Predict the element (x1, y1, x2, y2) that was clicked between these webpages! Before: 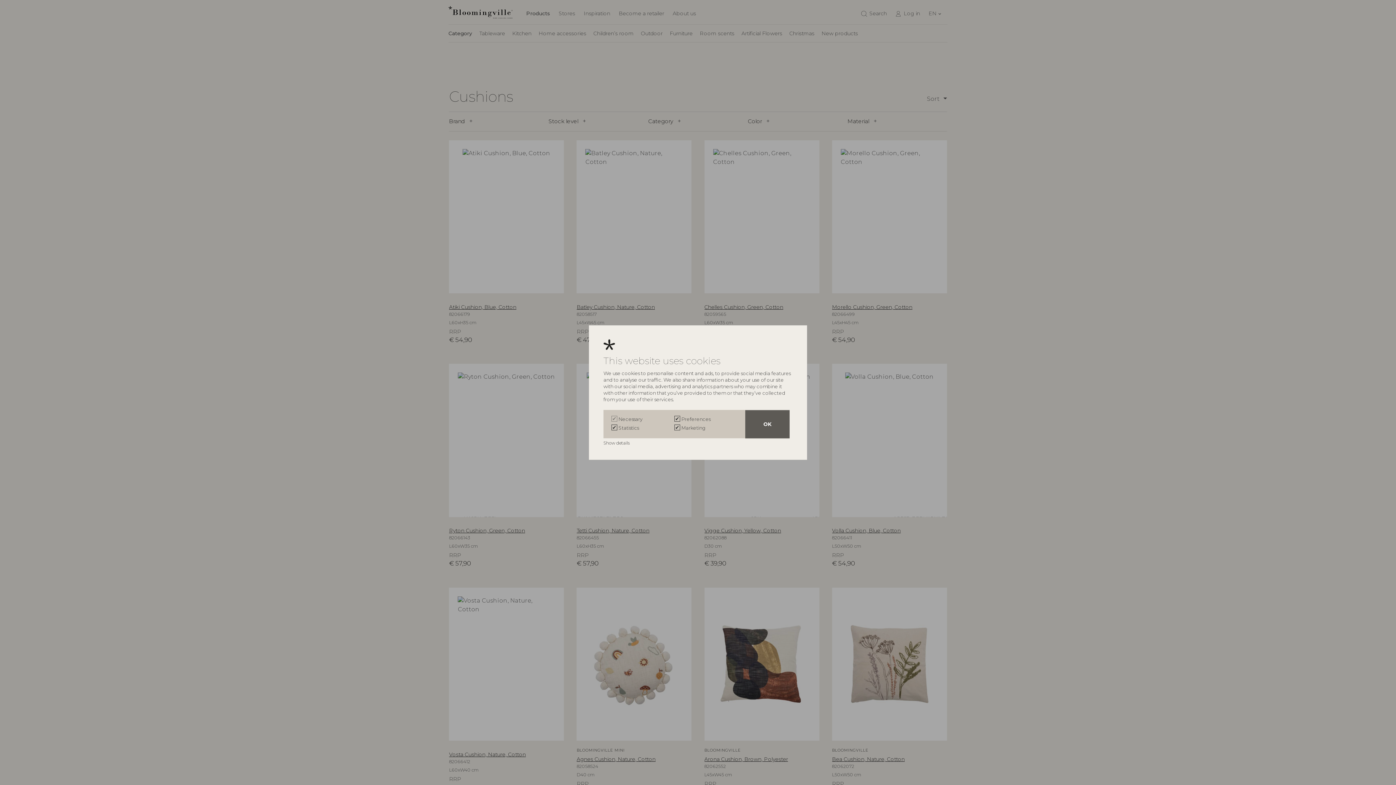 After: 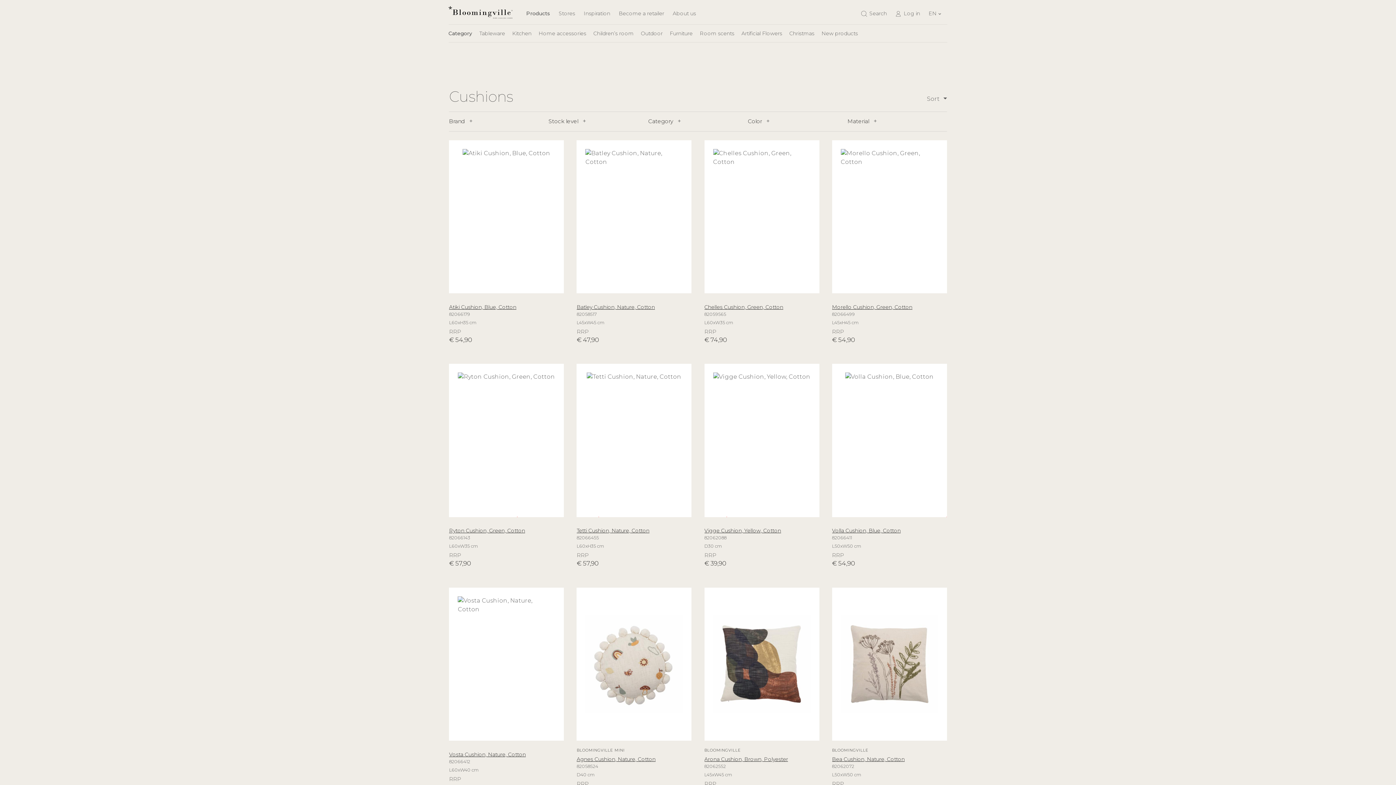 Action: label: OK bbox: (745, 410, 789, 438)